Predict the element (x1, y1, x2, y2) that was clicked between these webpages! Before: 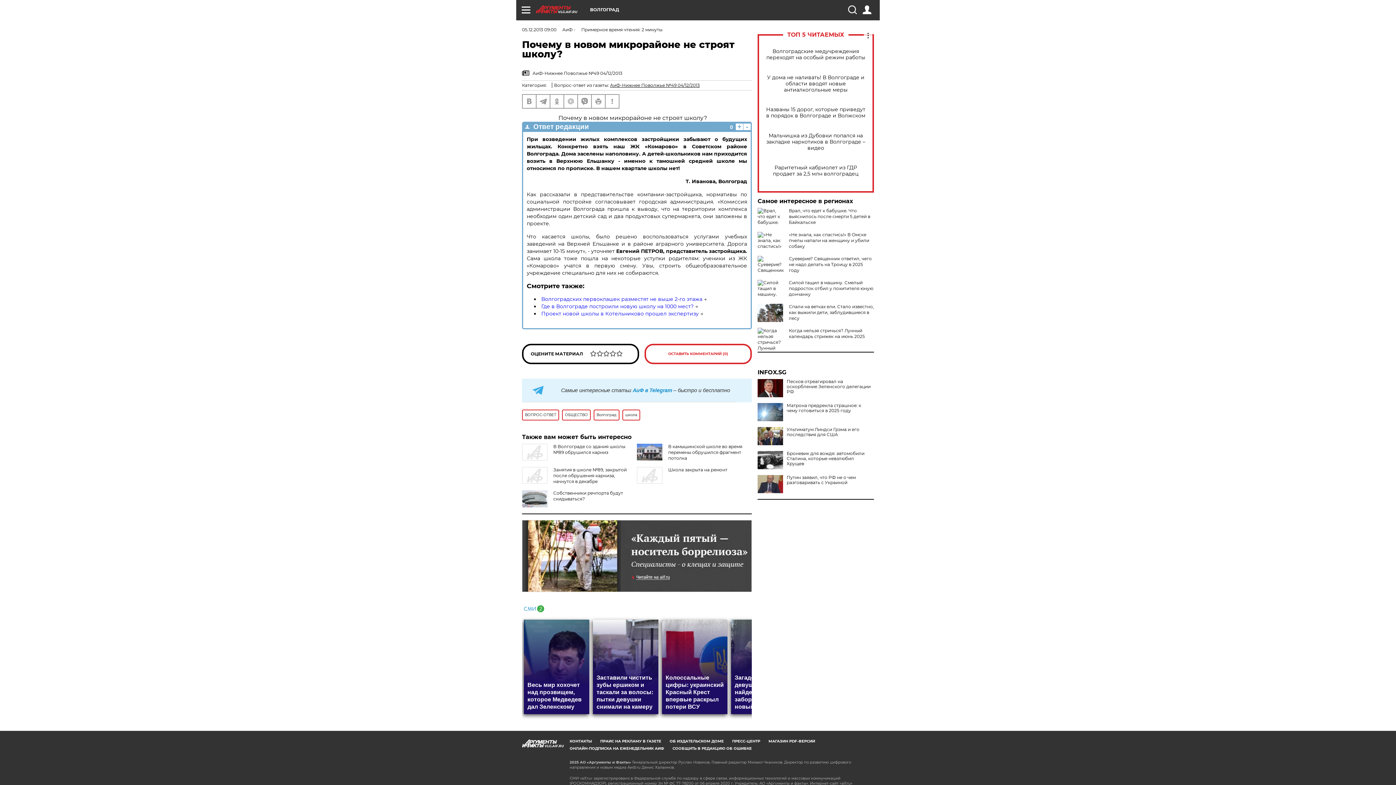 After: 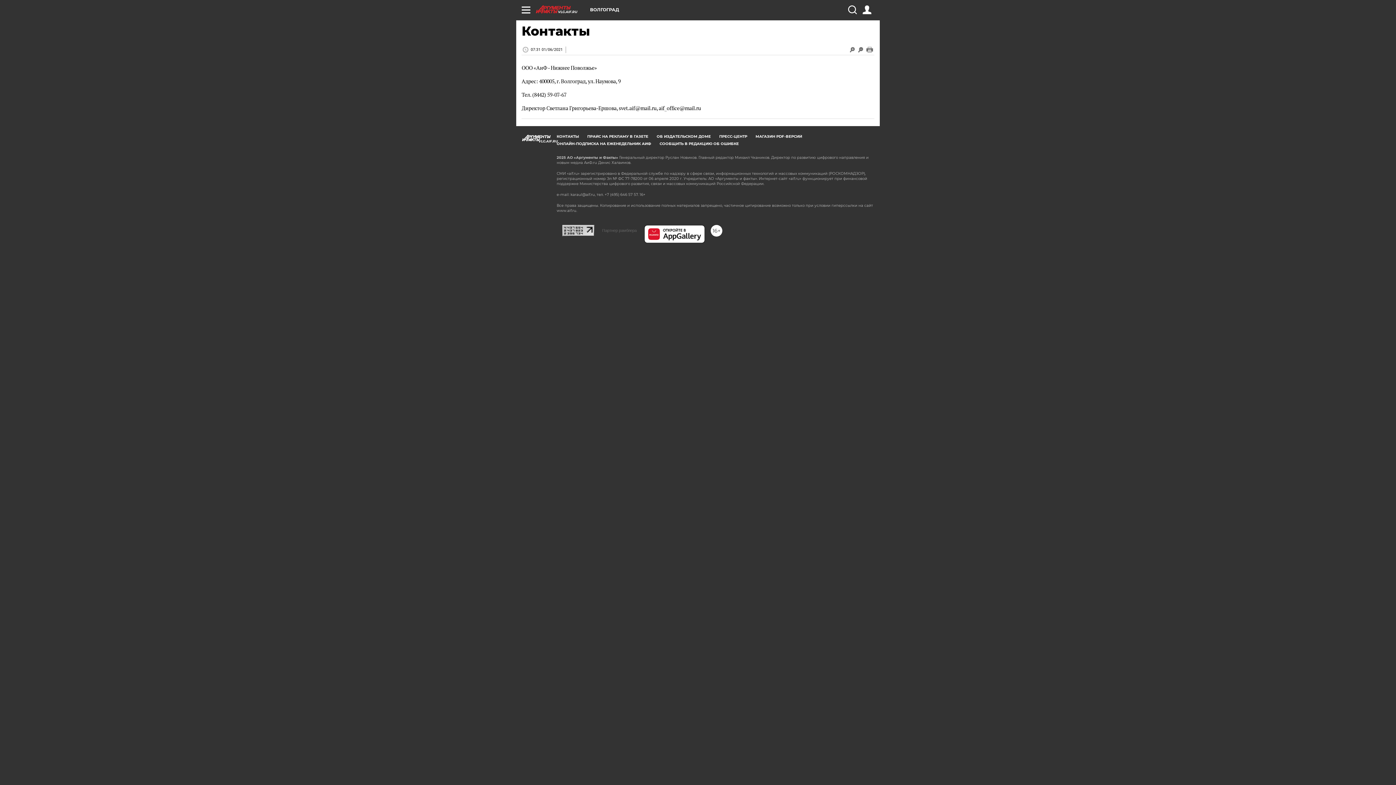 Action: label: КОНТАКТЫ bbox: (569, 739, 592, 743)